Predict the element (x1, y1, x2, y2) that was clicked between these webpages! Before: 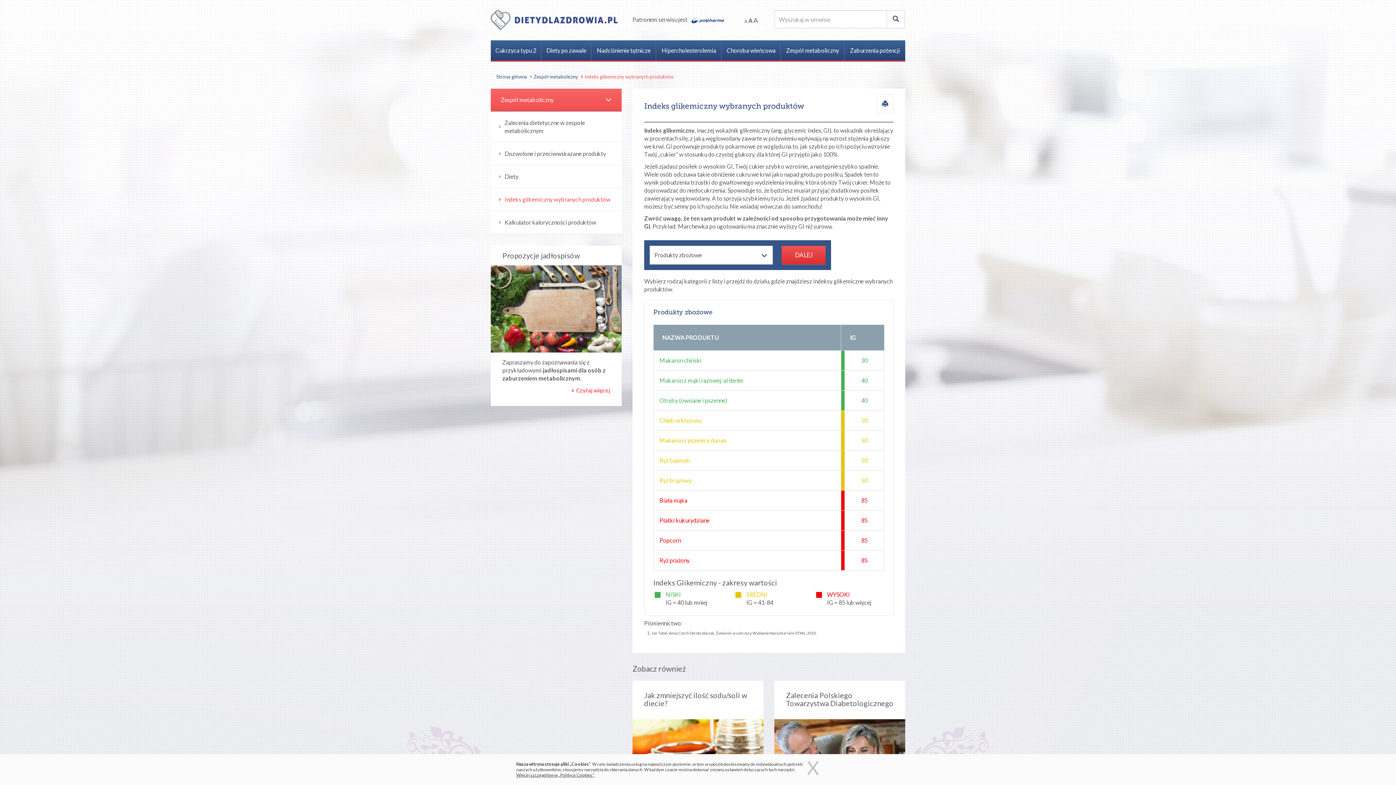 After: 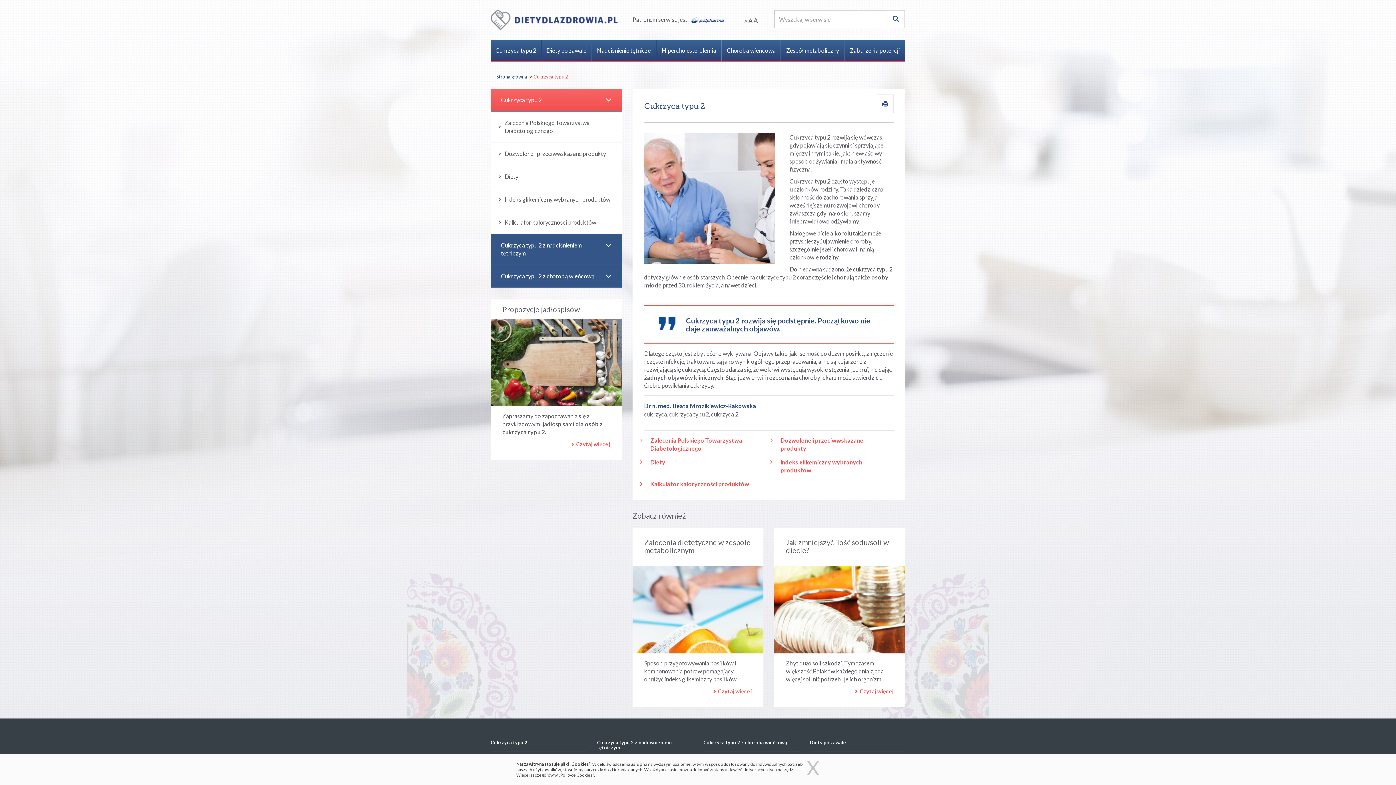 Action: label: Cukrzyca typu 2 bbox: (490, 40, 541, 60)